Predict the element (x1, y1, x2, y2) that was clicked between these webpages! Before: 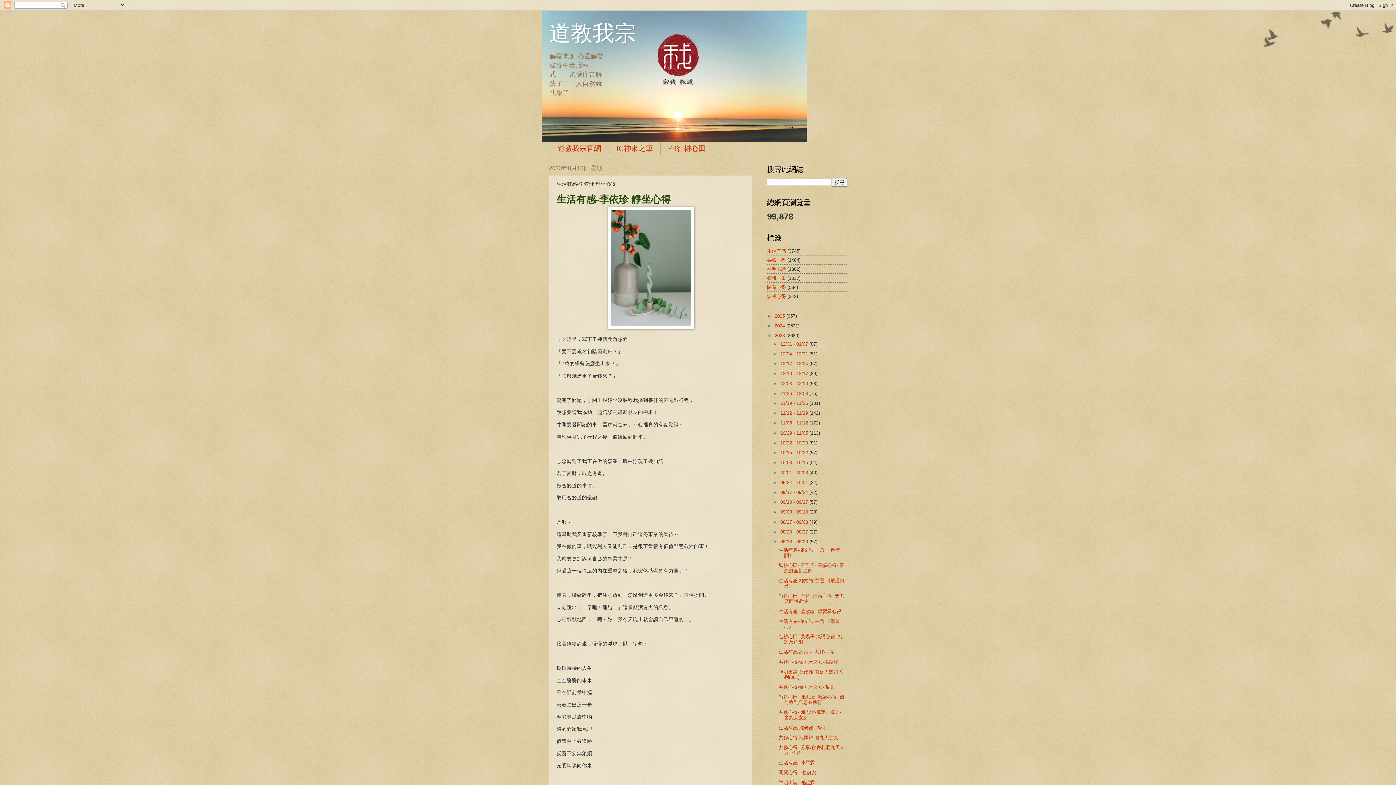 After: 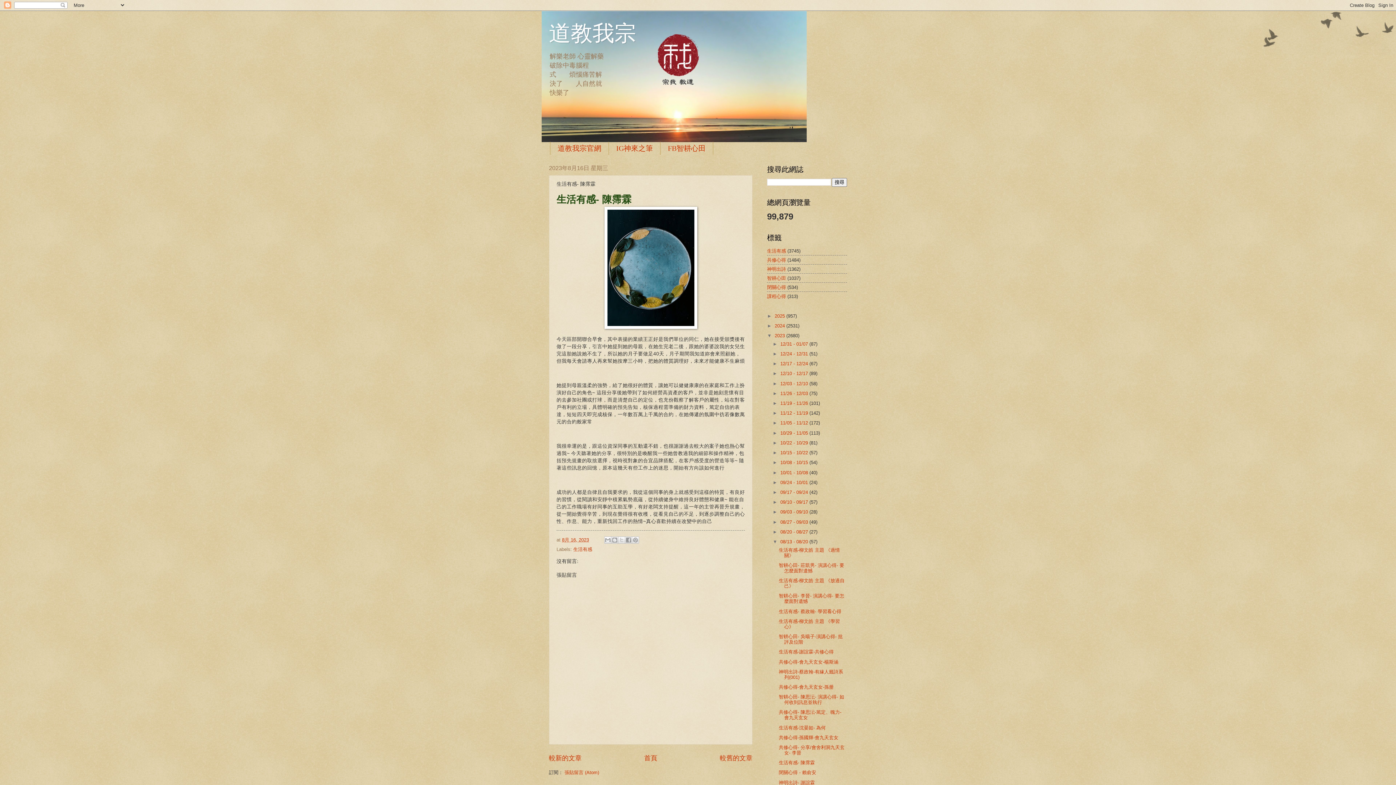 Action: label: 生活有感- 陳霈霖 bbox: (778, 760, 814, 765)